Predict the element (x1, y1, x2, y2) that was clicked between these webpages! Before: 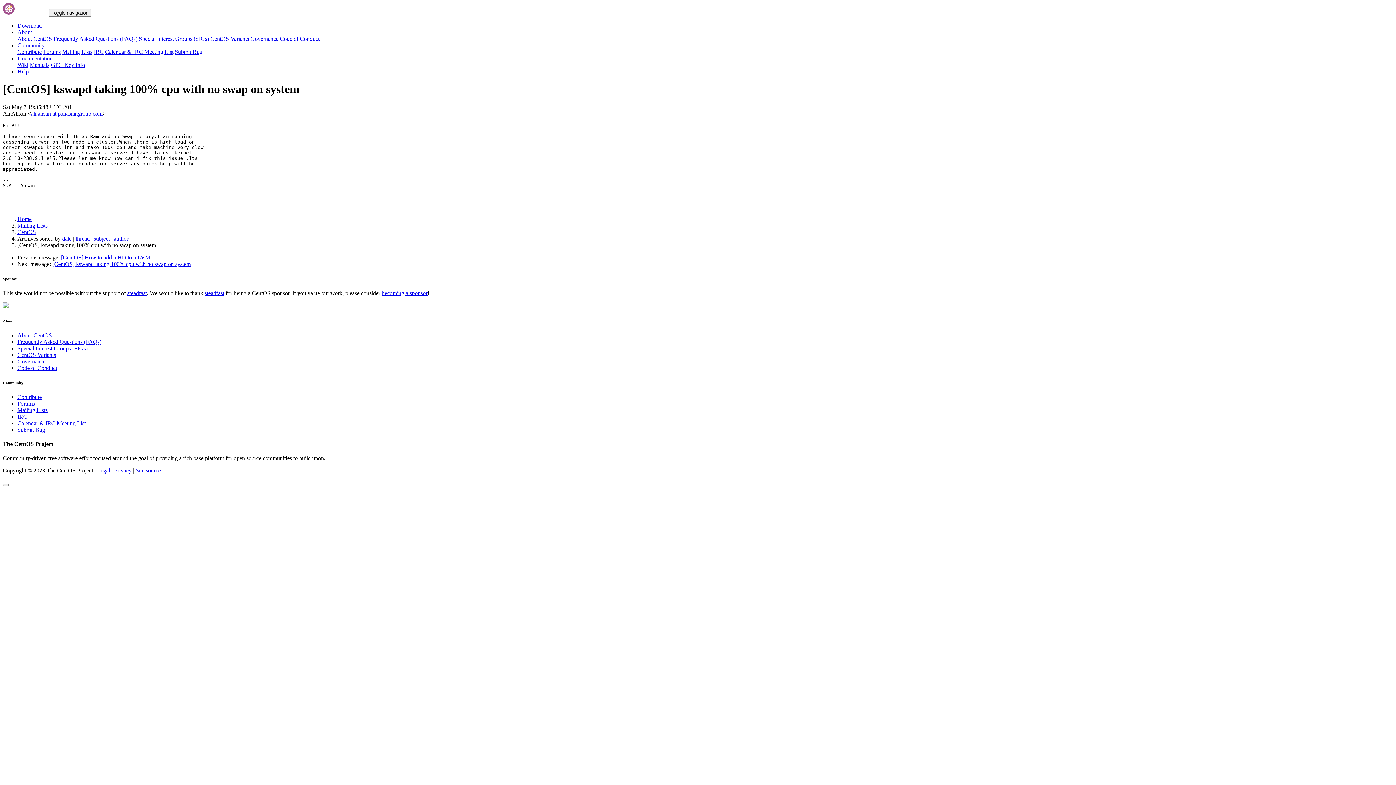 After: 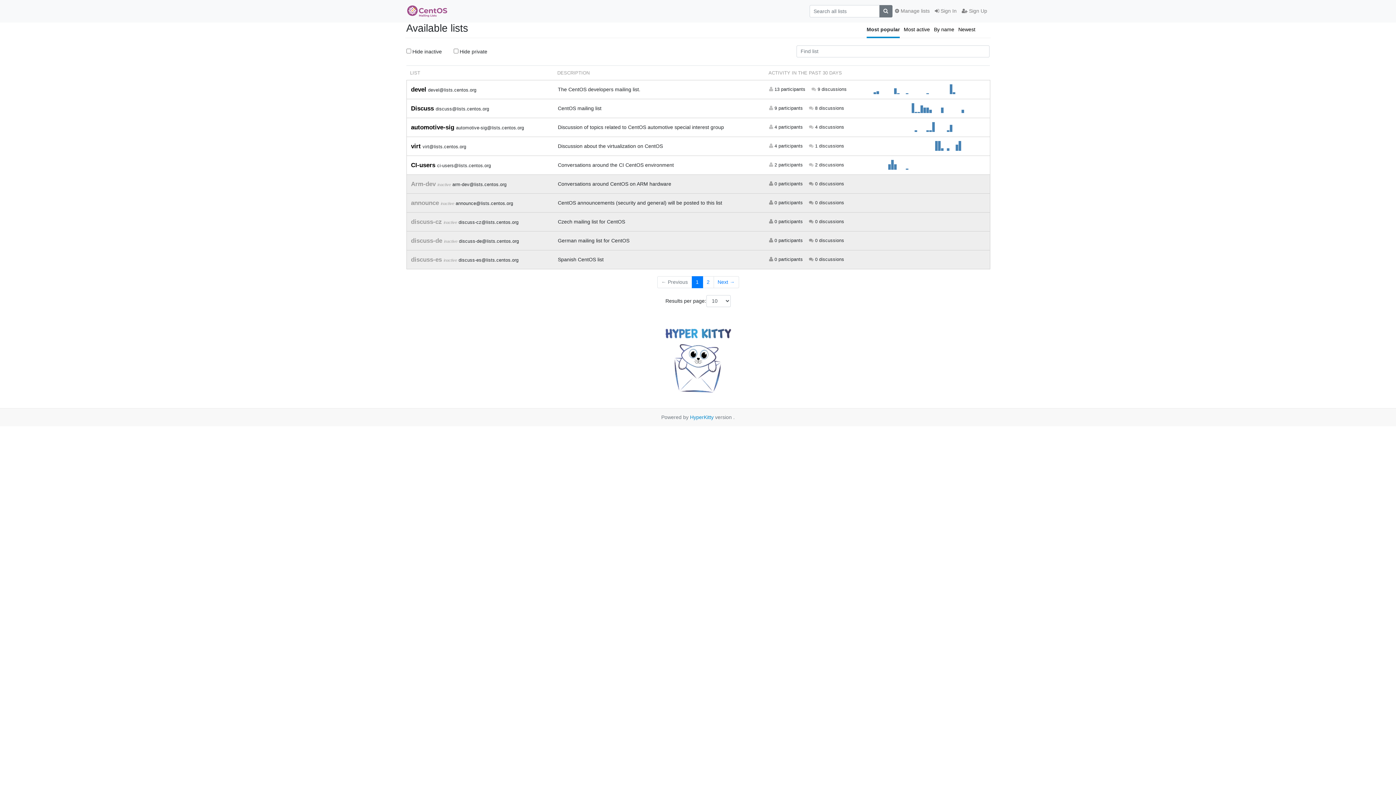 Action: label: Mailing Lists bbox: (17, 222, 47, 228)